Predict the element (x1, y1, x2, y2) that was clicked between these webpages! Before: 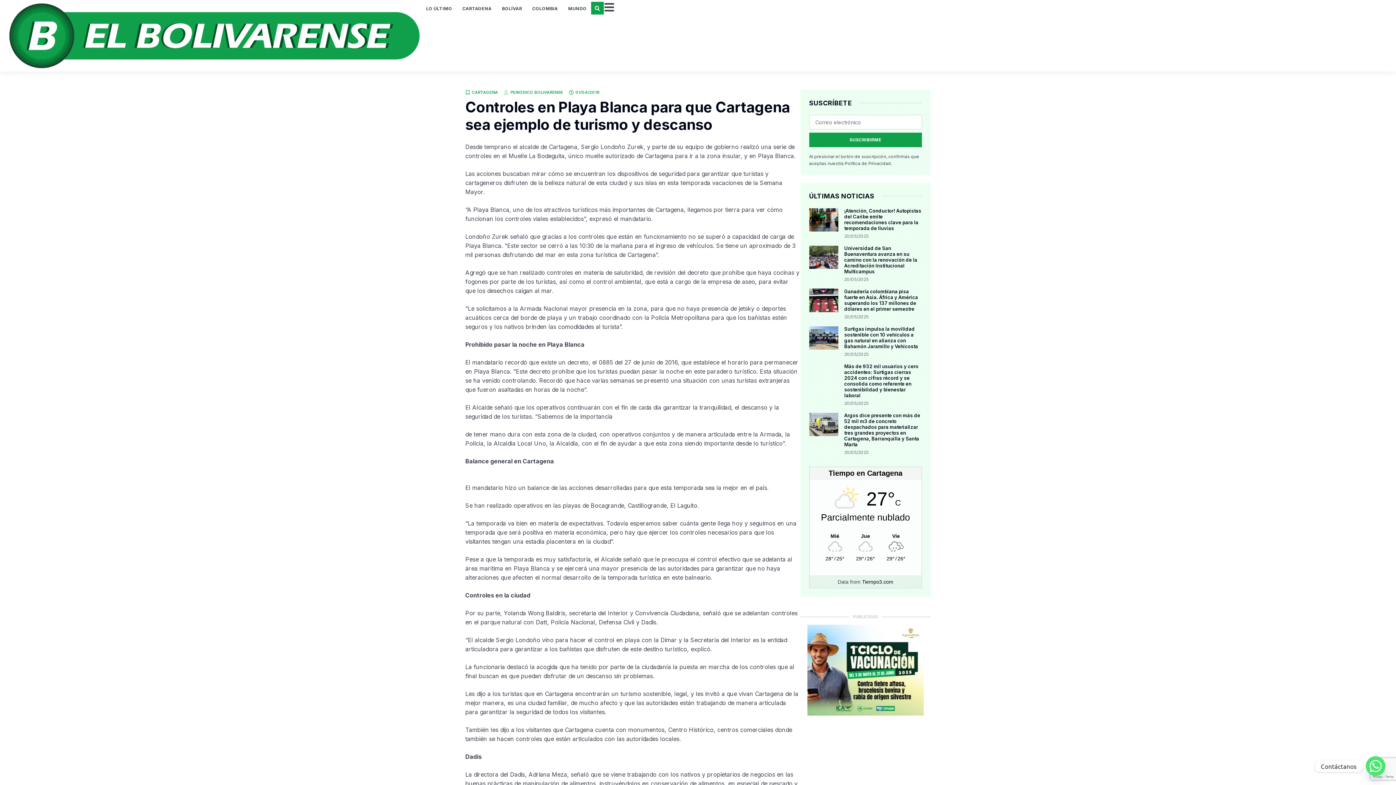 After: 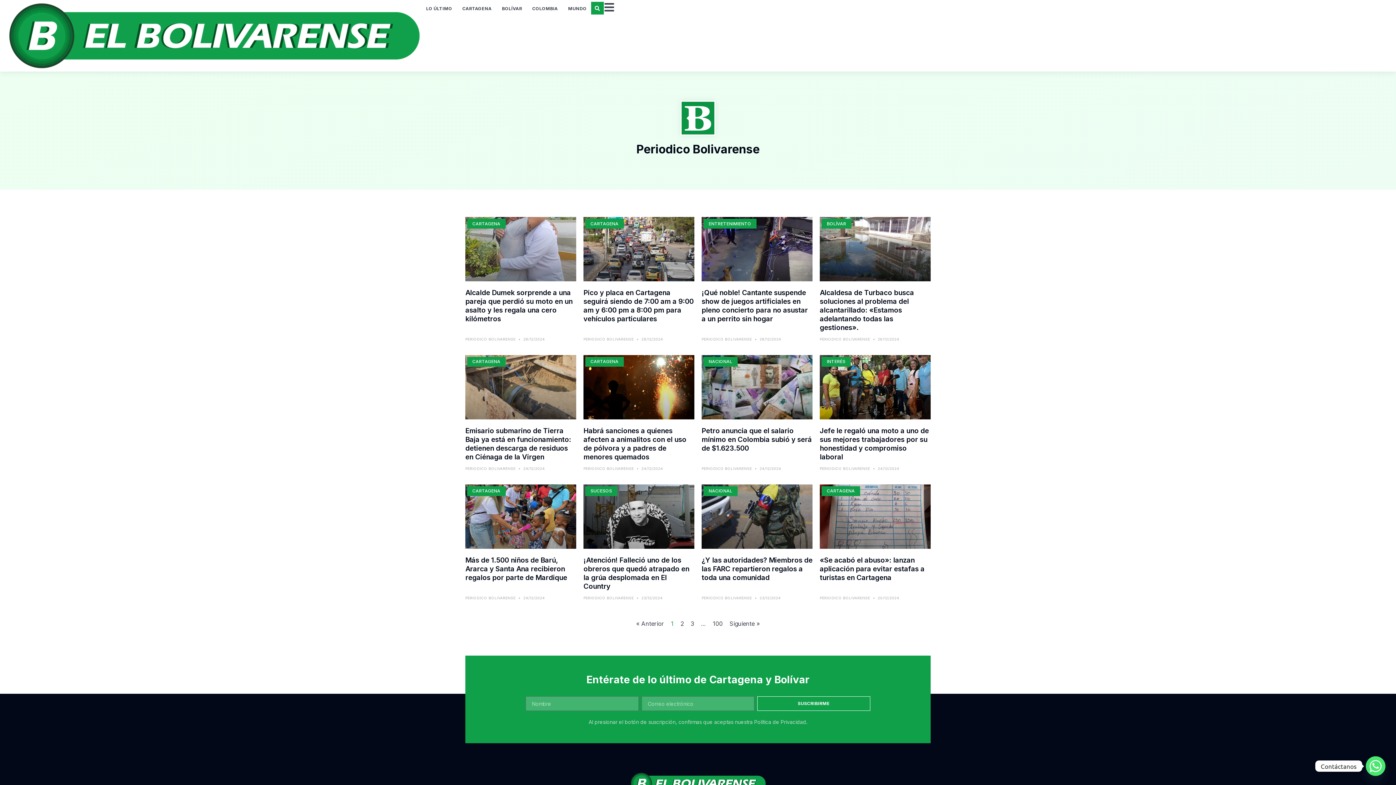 Action: label: PERIODICO BOLIVARENSE bbox: (503, 89, 563, 95)